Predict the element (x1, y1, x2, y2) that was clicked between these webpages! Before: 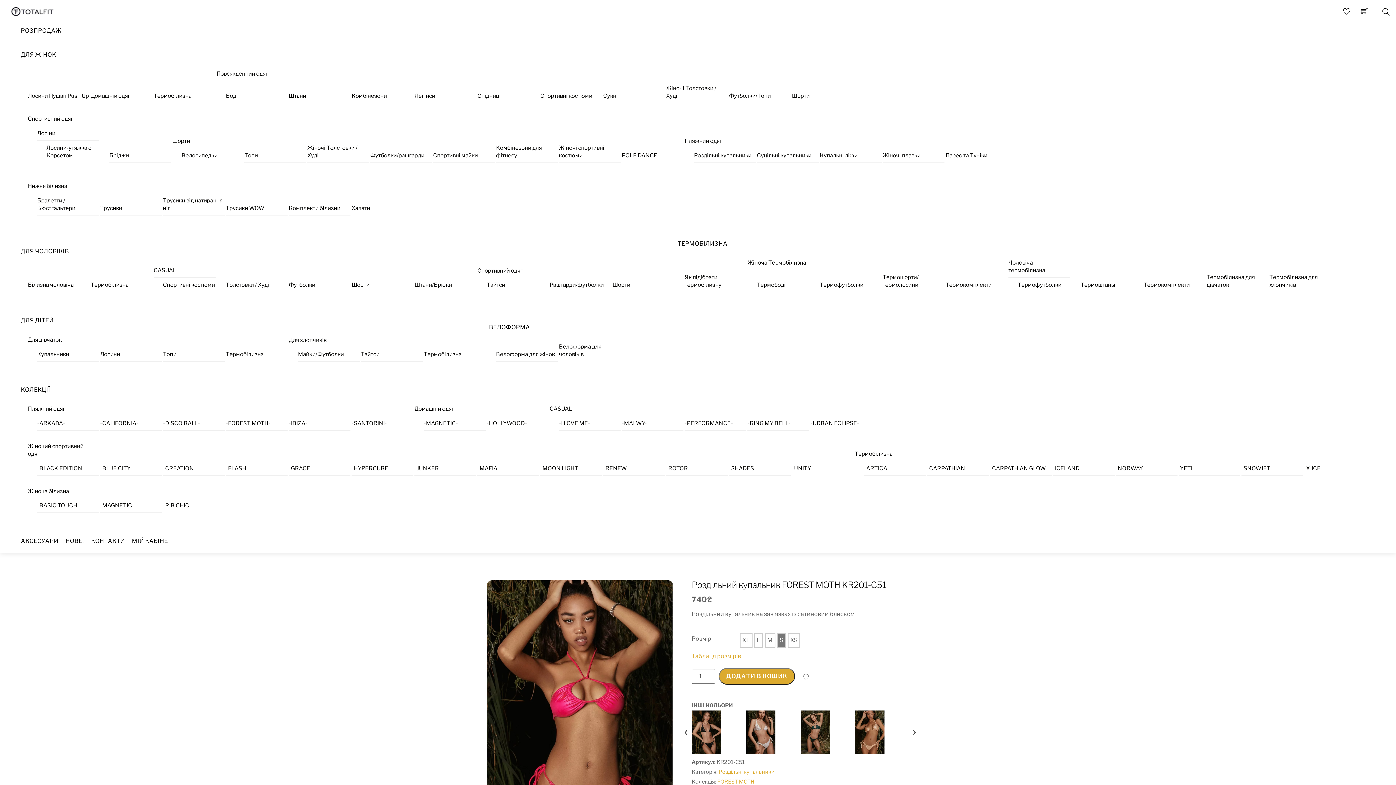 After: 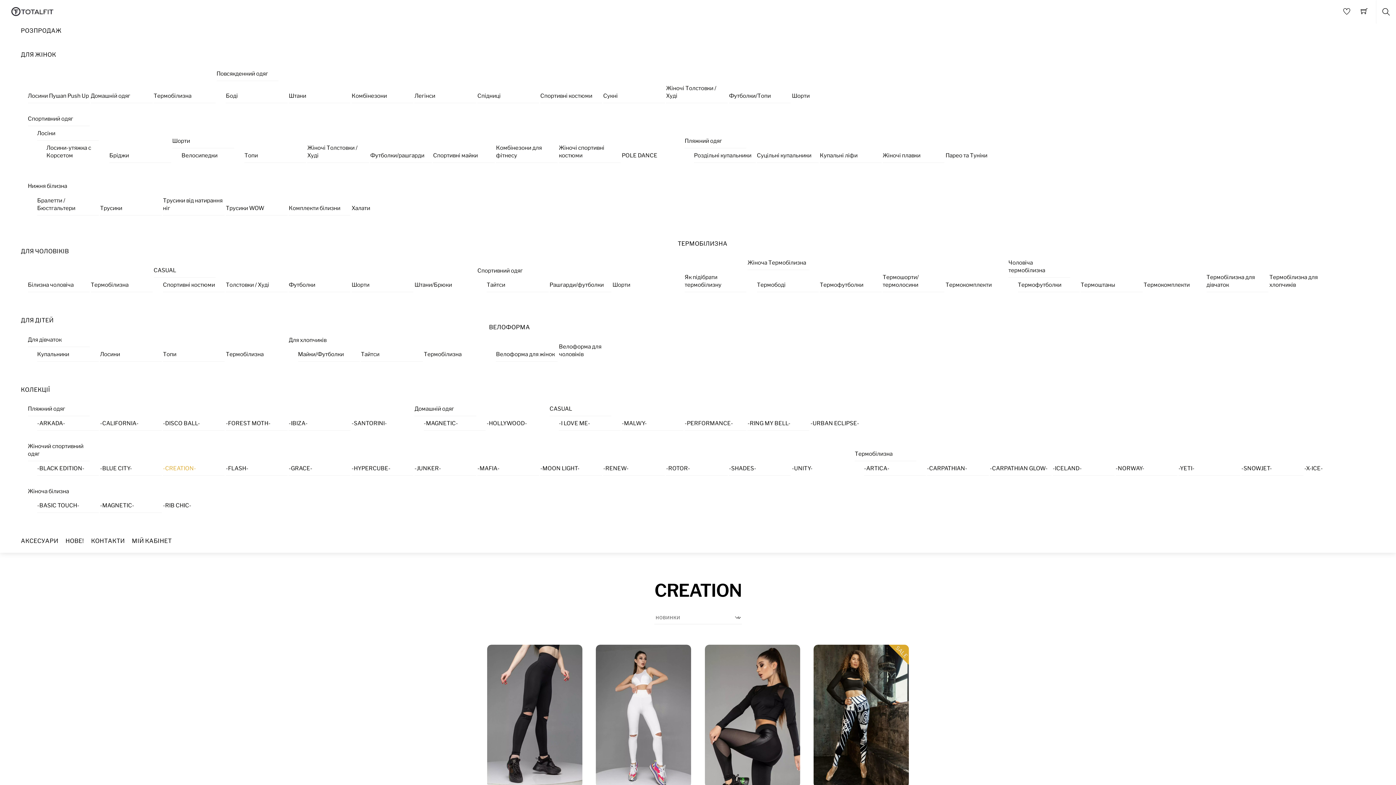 Action: bbox: (162, 461, 224, 476) label: -CREATION-